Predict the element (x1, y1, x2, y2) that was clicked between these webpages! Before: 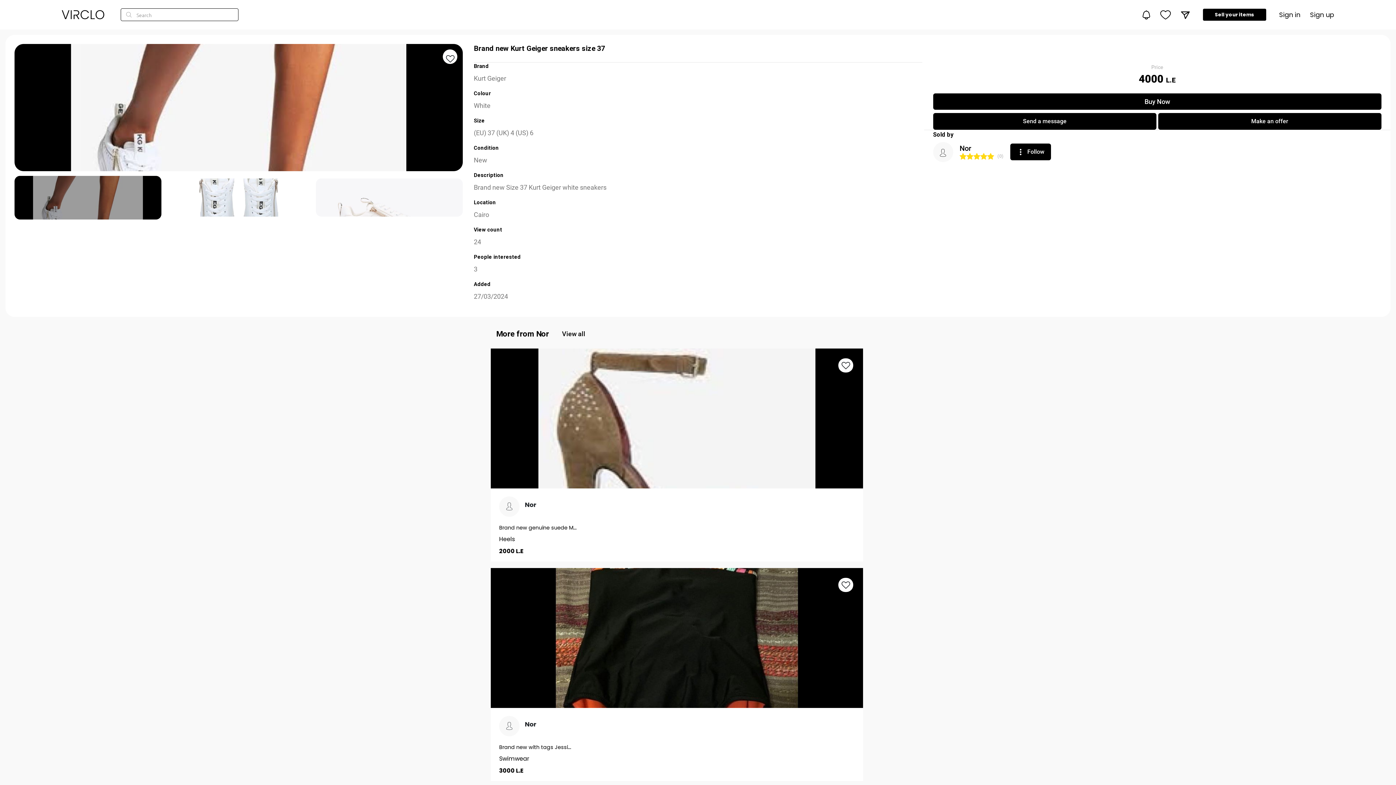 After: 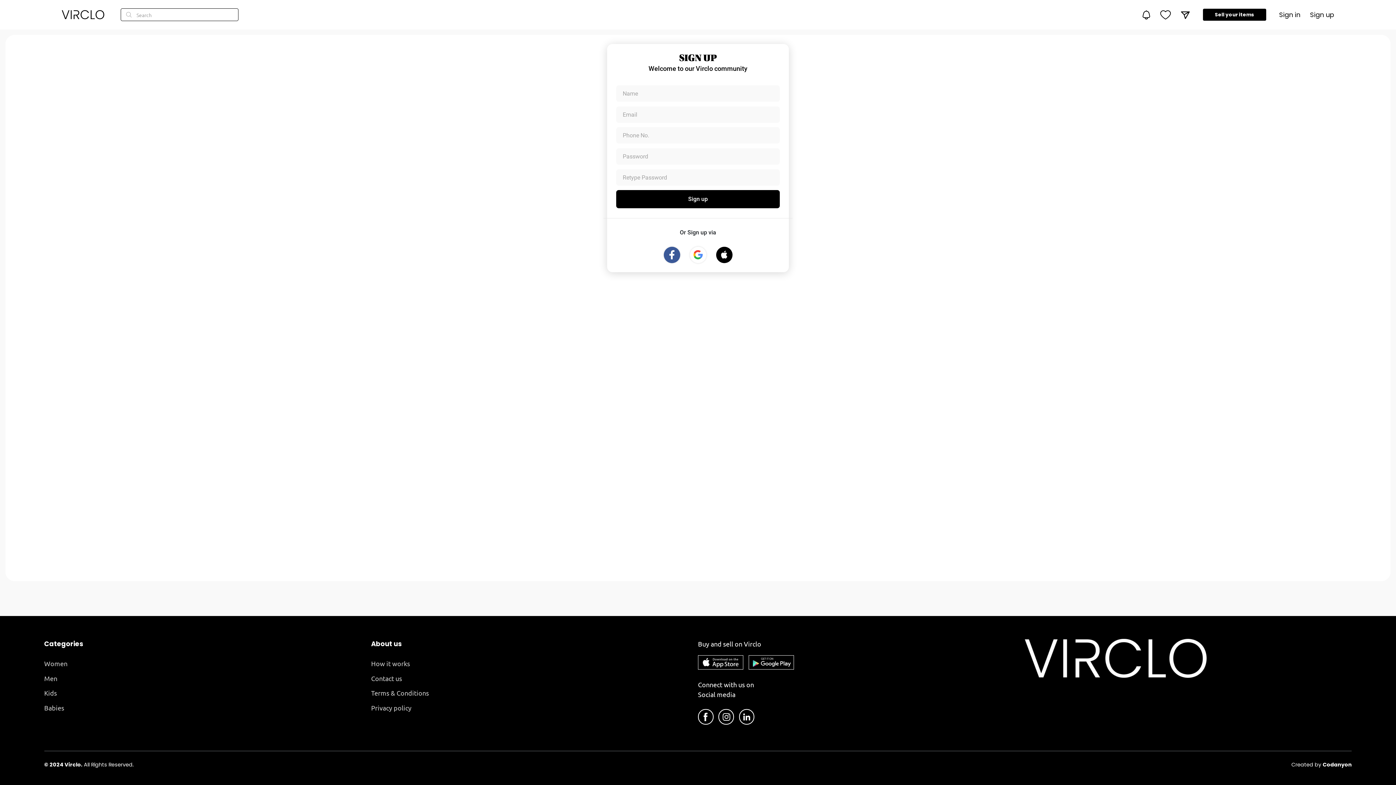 Action: bbox: (1160, 10, 1171, 19)